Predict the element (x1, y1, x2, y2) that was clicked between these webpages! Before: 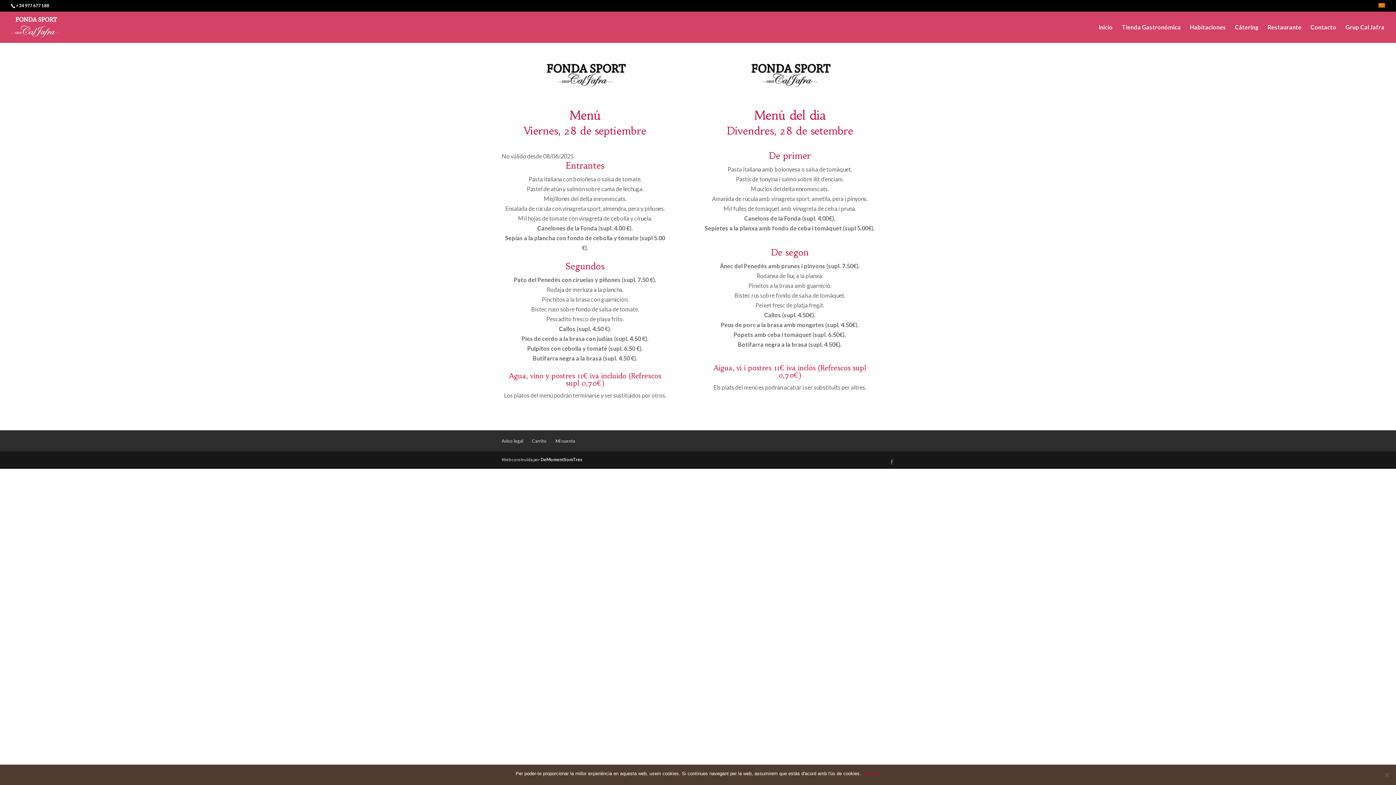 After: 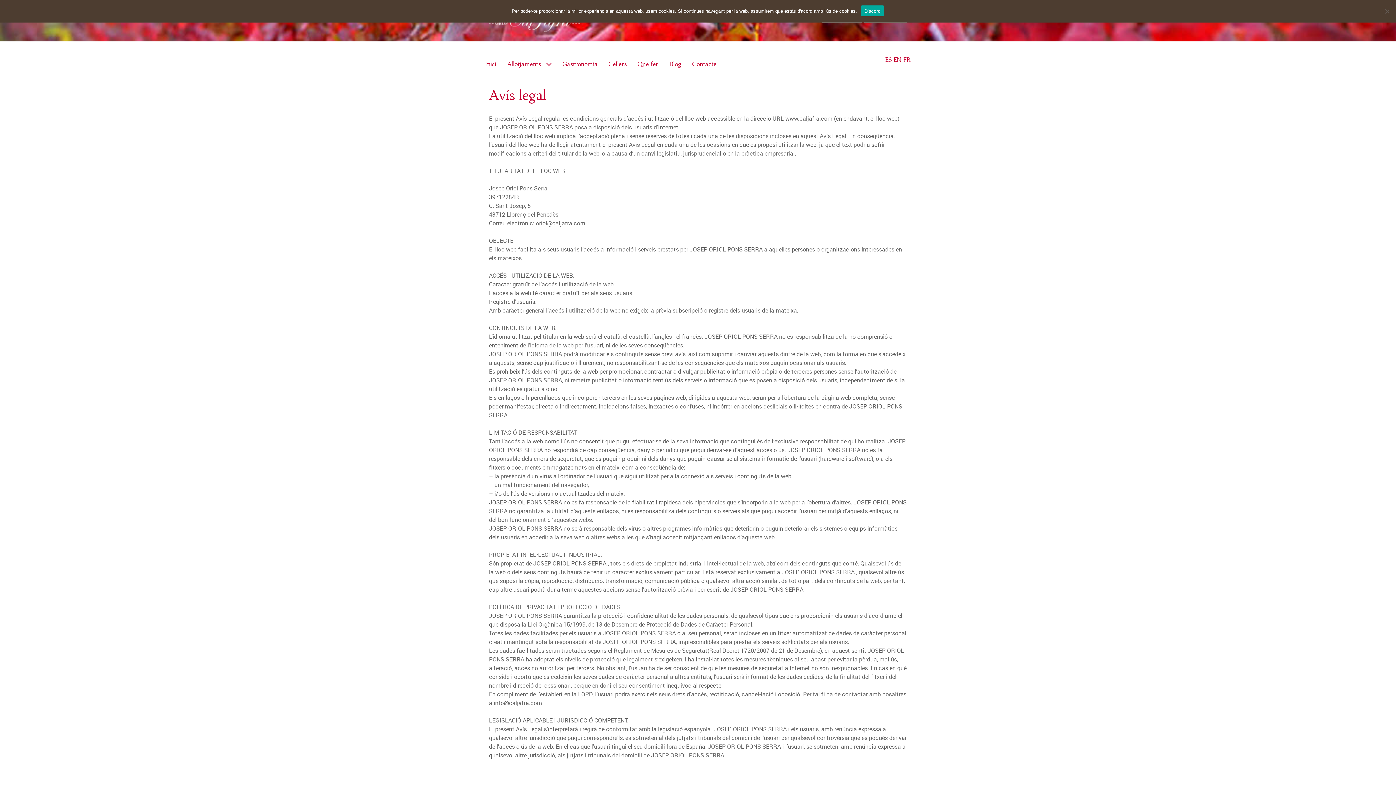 Action: label: Aviso legal bbox: (501, 438, 523, 444)